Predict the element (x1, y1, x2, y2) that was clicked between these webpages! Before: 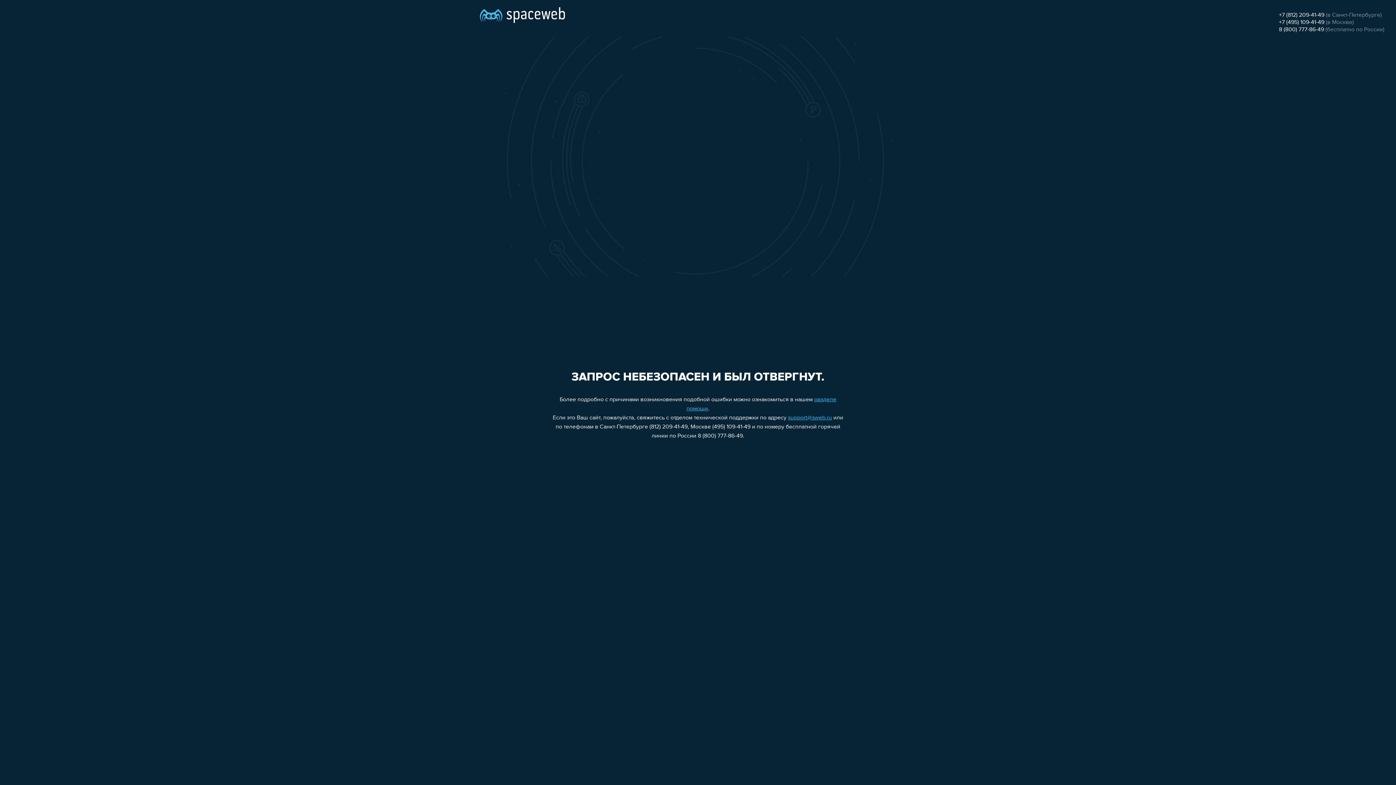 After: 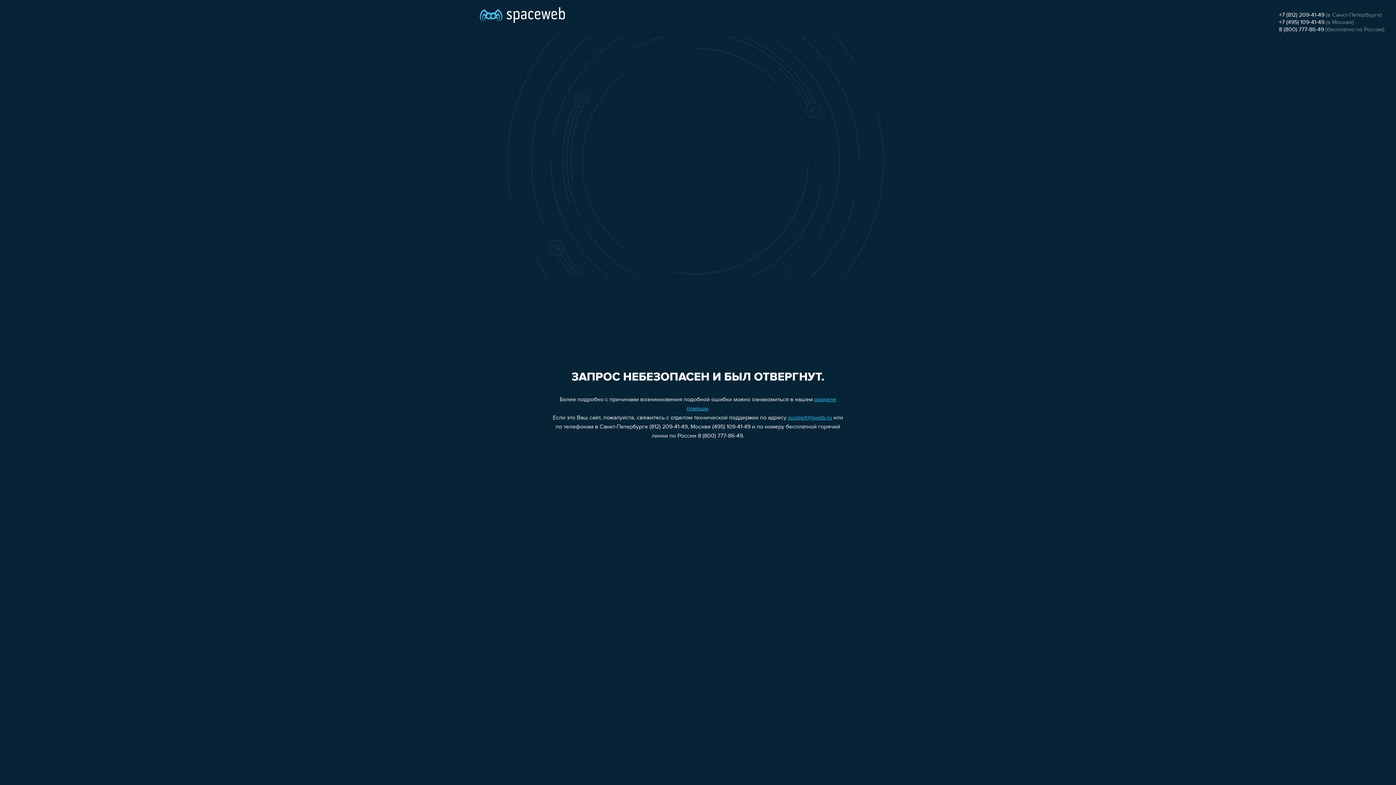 Action: bbox: (1279, 12, 1324, 18) label: +7 (812) 209-41-49